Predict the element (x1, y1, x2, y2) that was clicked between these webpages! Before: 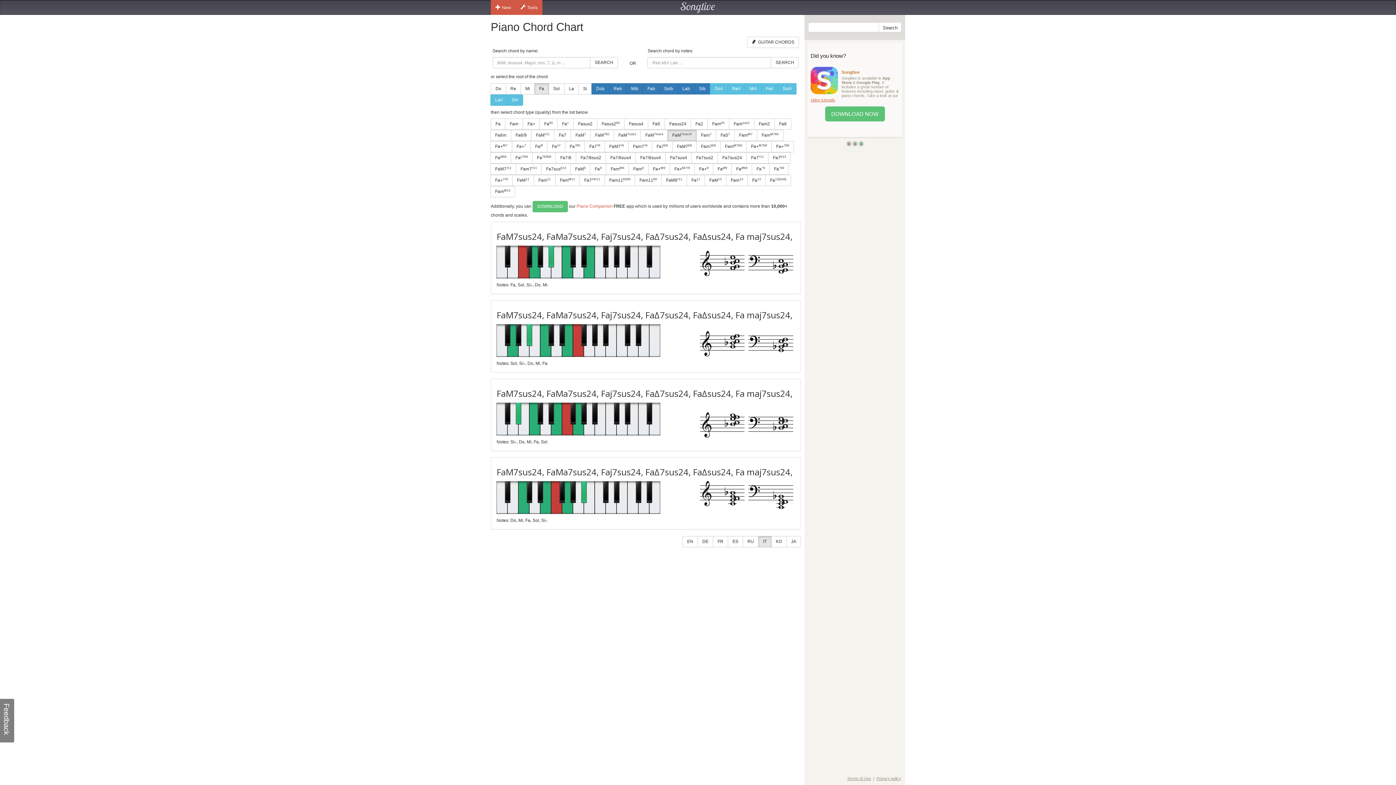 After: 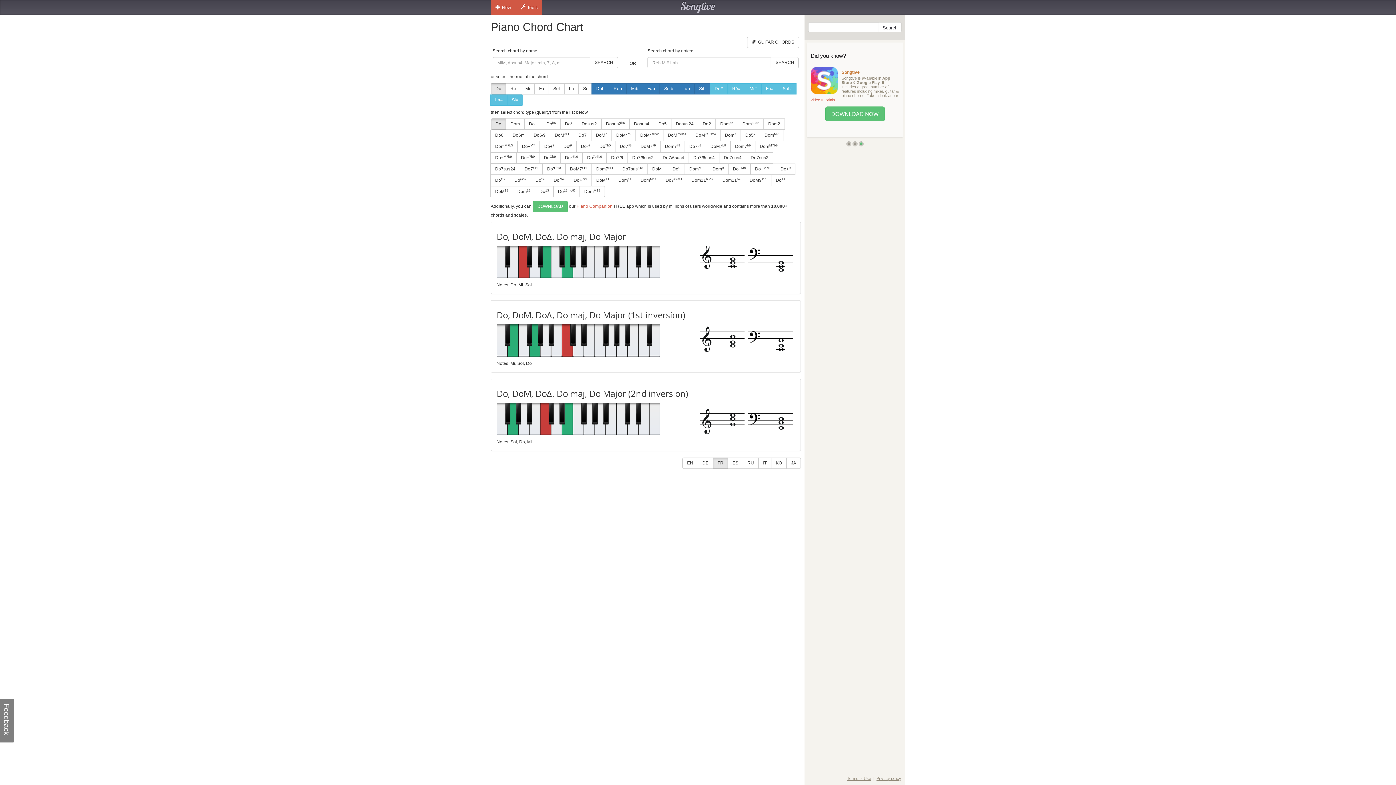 Action: bbox: (713, 536, 728, 547) label: FR